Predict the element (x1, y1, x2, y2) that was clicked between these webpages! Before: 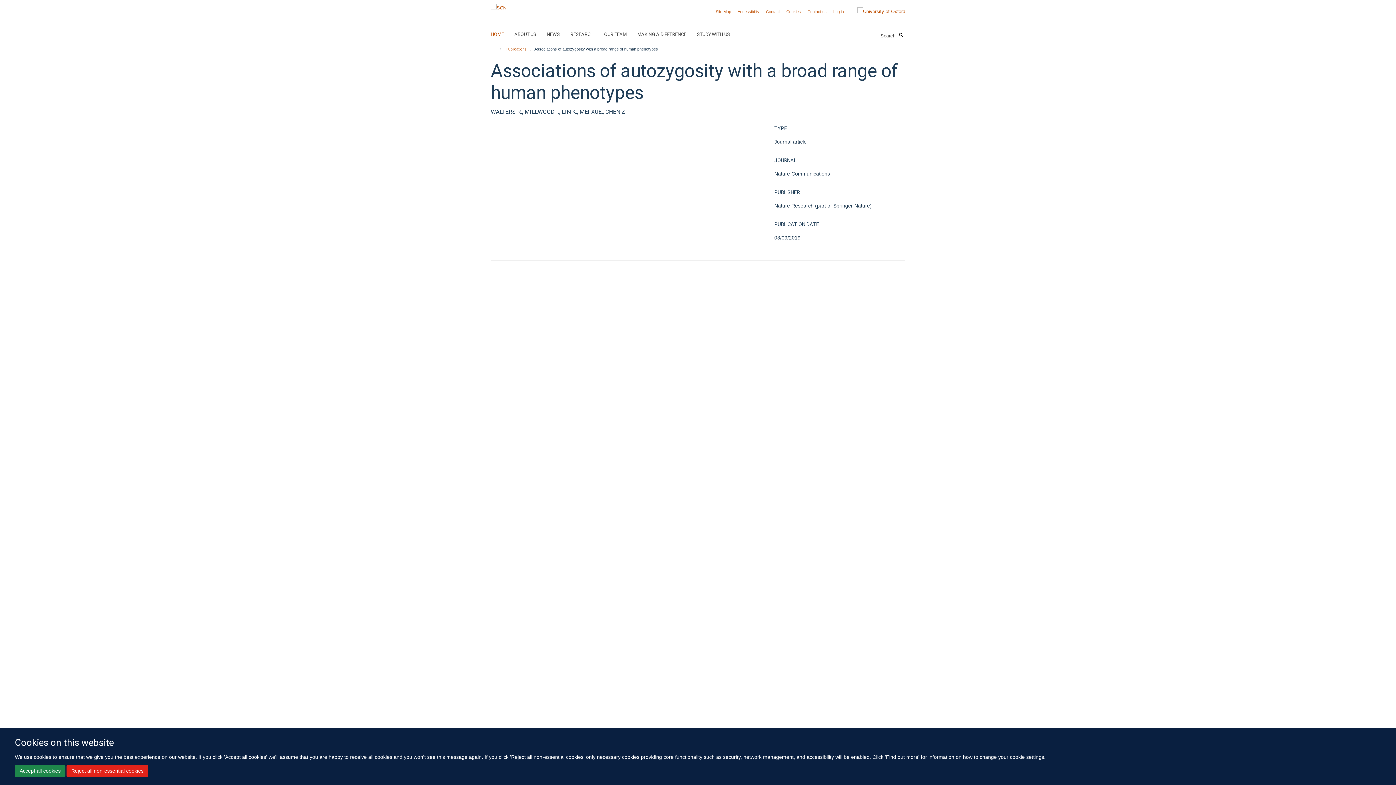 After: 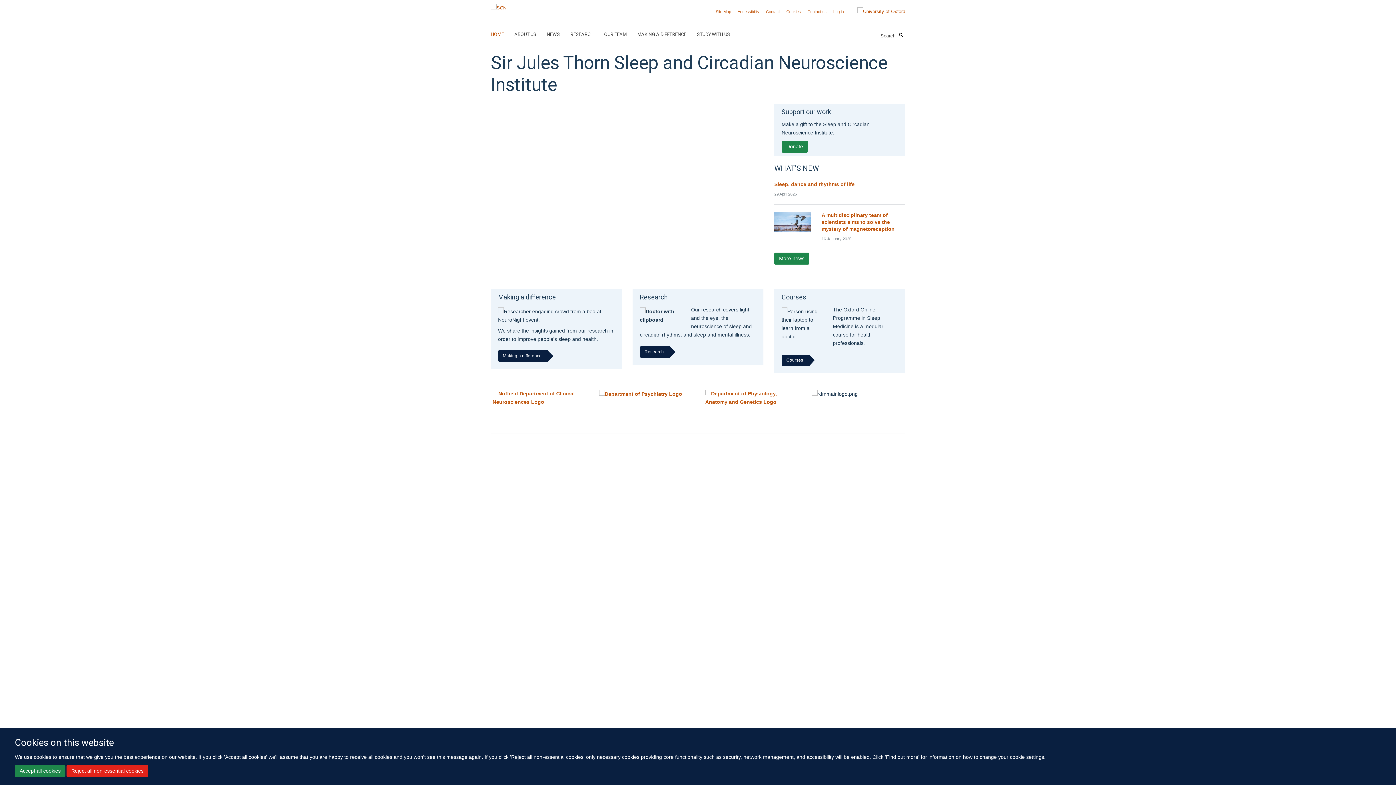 Action: label: HOME bbox: (490, 29, 513, 40)